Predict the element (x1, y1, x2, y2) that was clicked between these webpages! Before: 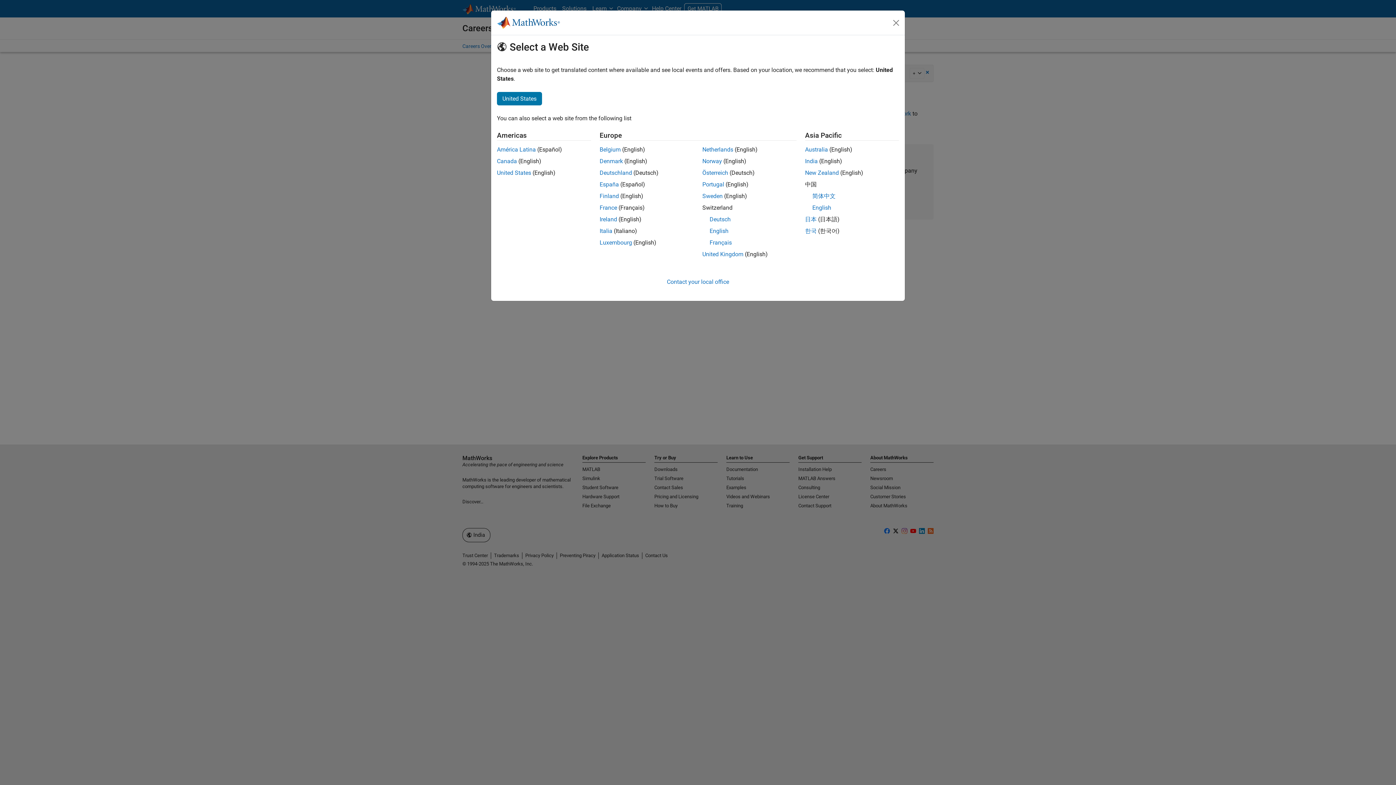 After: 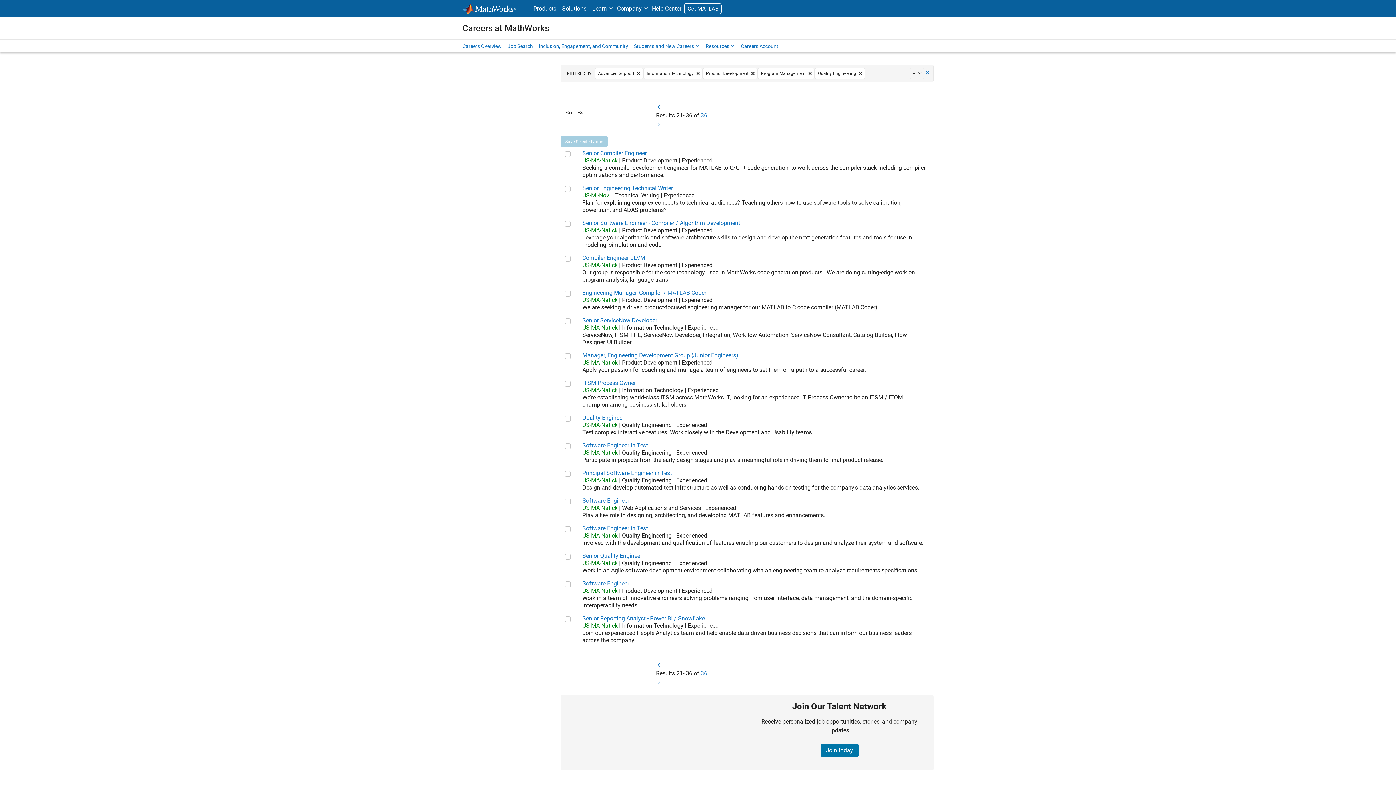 Action: label: United States bbox: (497, 92, 542, 105)